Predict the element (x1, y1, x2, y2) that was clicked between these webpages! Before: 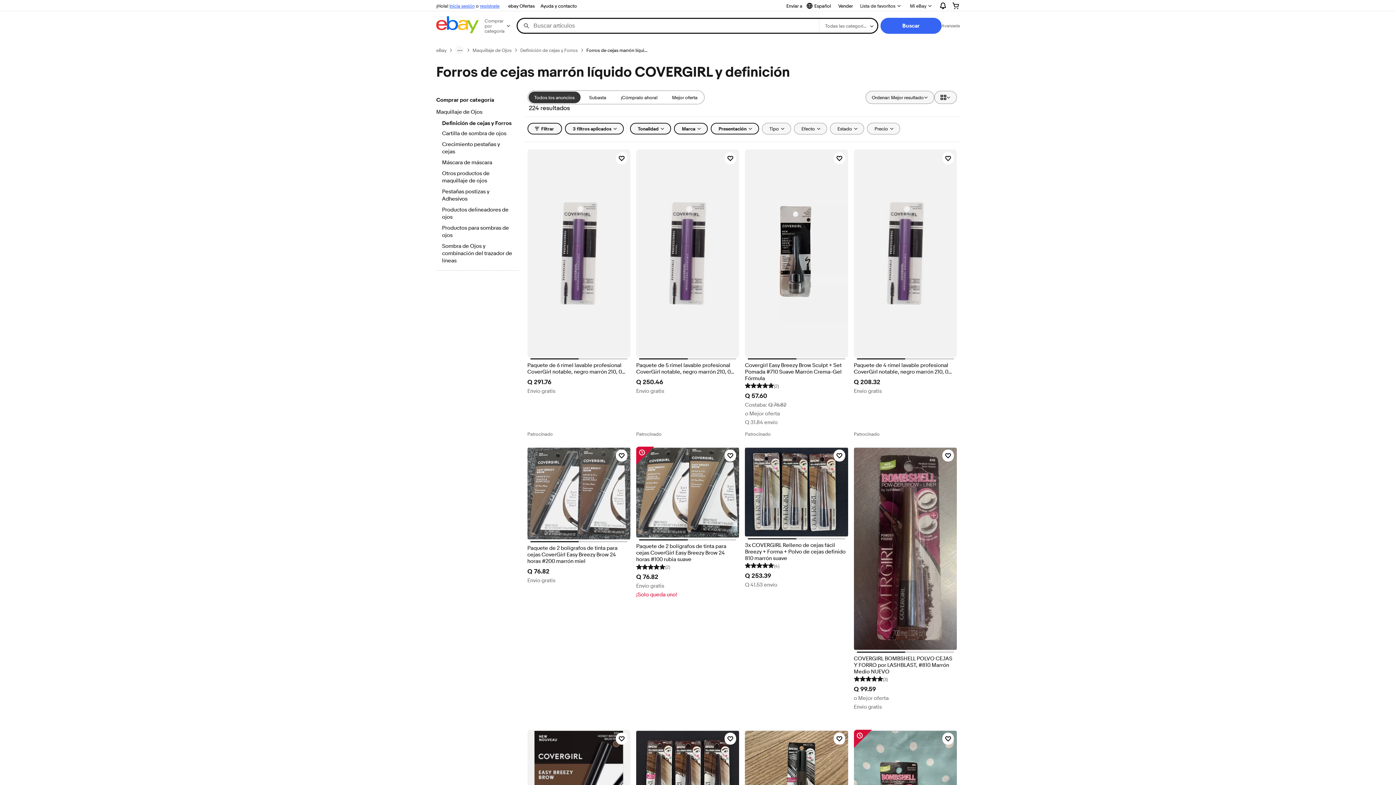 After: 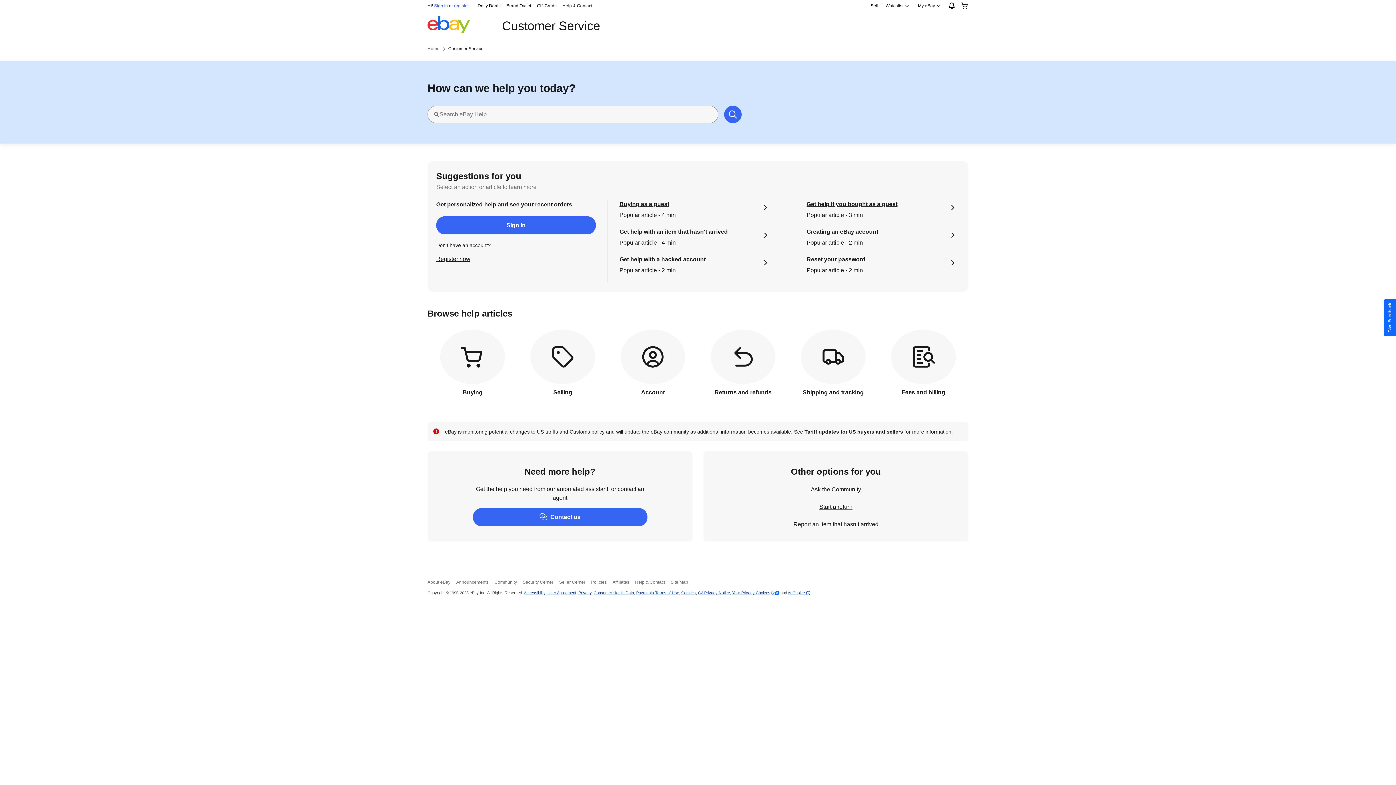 Action: bbox: (537, 1, 580, 10) label: Ayuda y contacto